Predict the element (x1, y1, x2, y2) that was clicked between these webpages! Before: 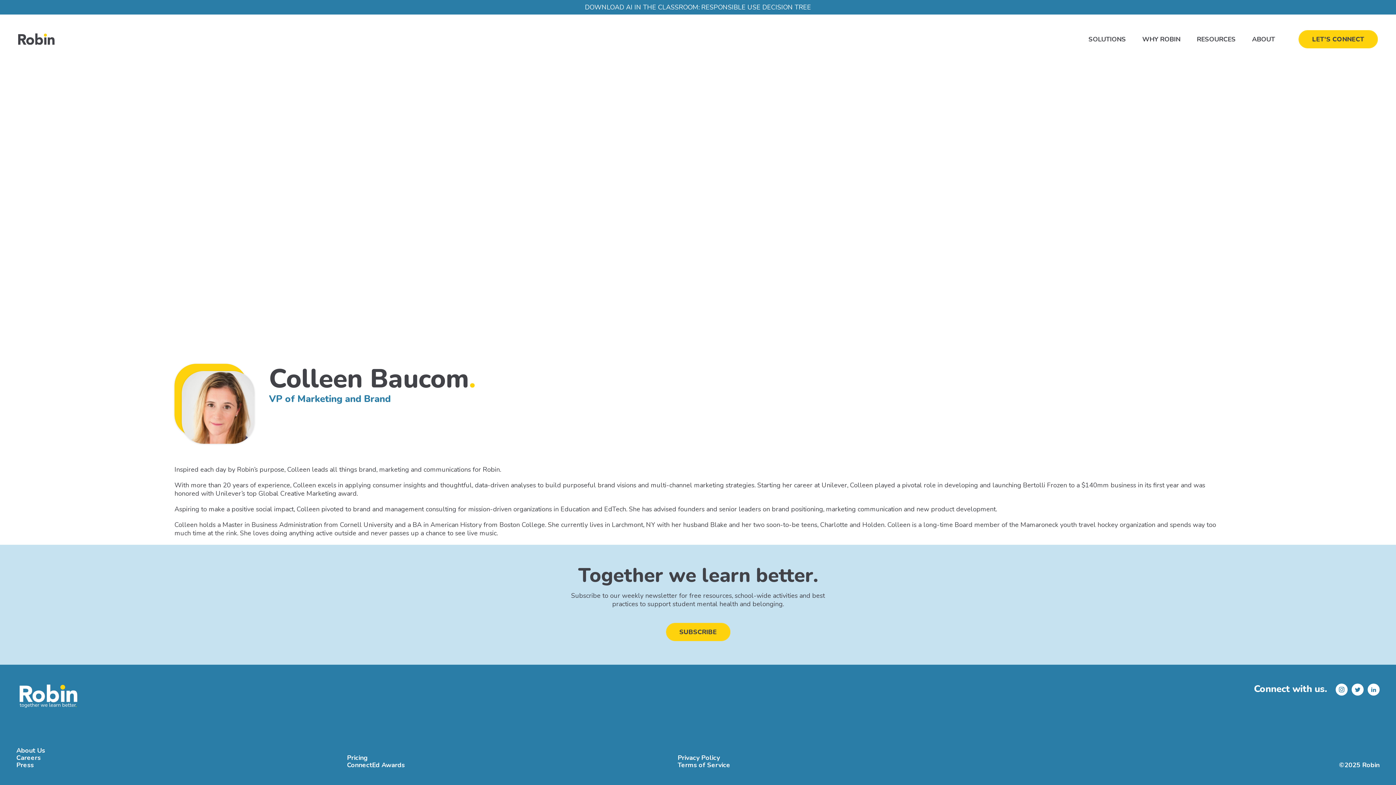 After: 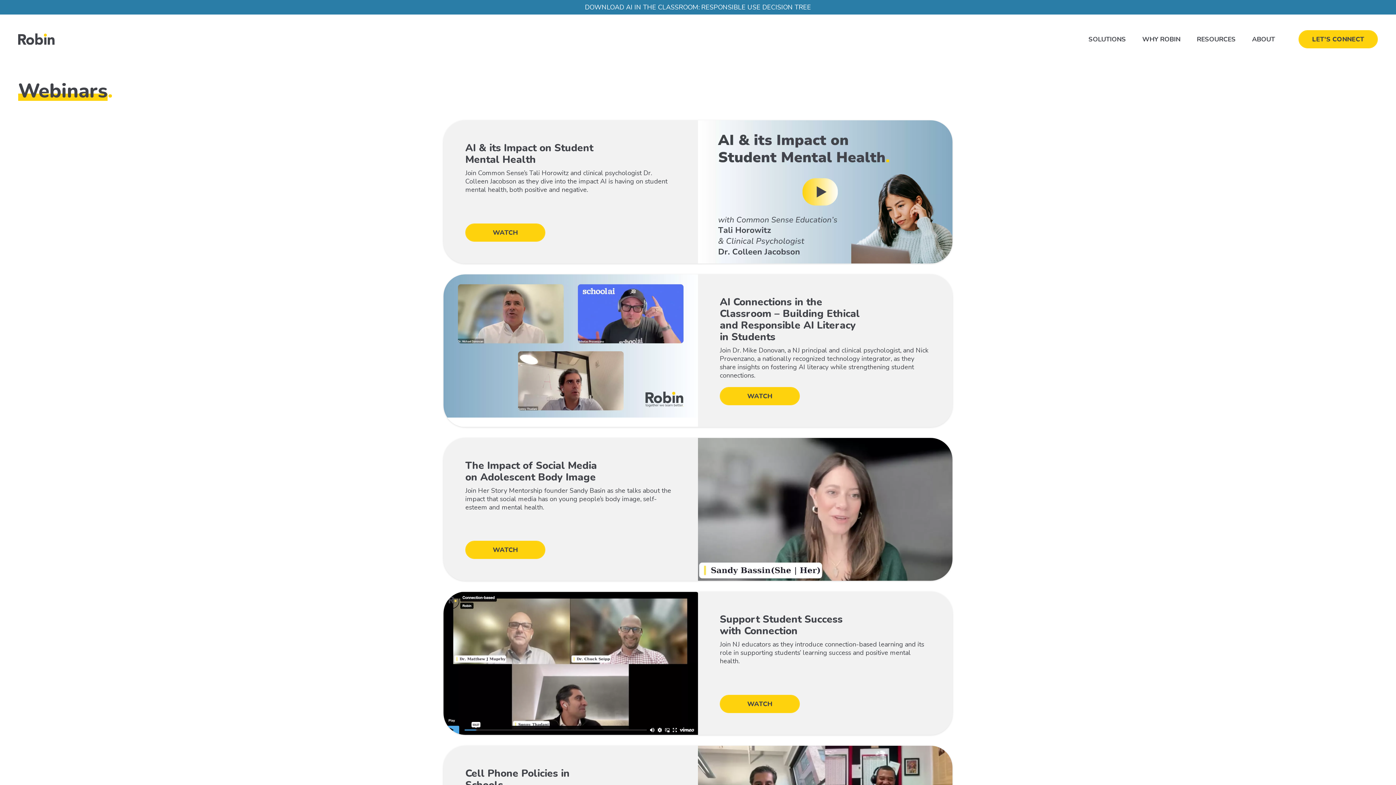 Action: bbox: (1197, 82, 1255, 92) label: WEBINARS